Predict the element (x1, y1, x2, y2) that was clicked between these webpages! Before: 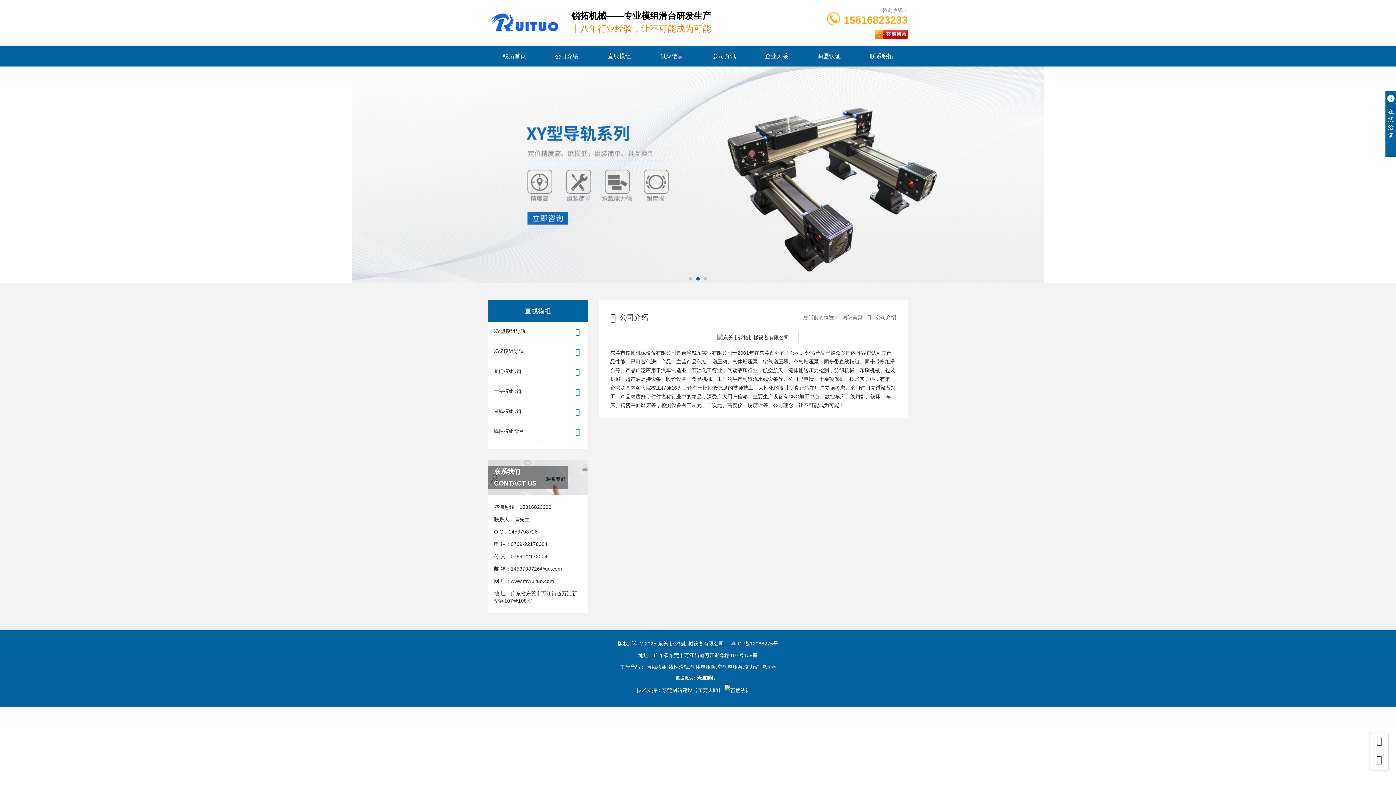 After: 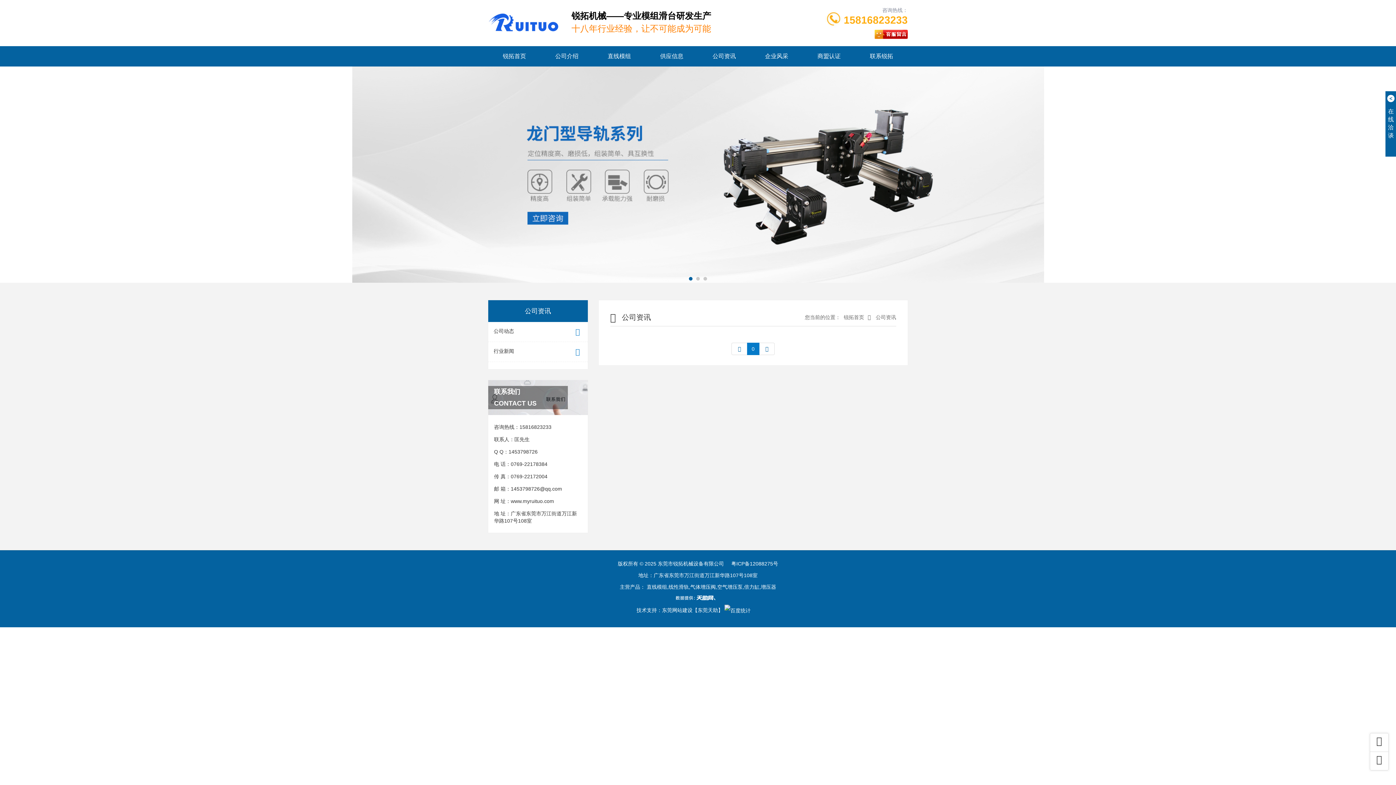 Action: bbox: (698, 46, 750, 66) label: 公司资讯